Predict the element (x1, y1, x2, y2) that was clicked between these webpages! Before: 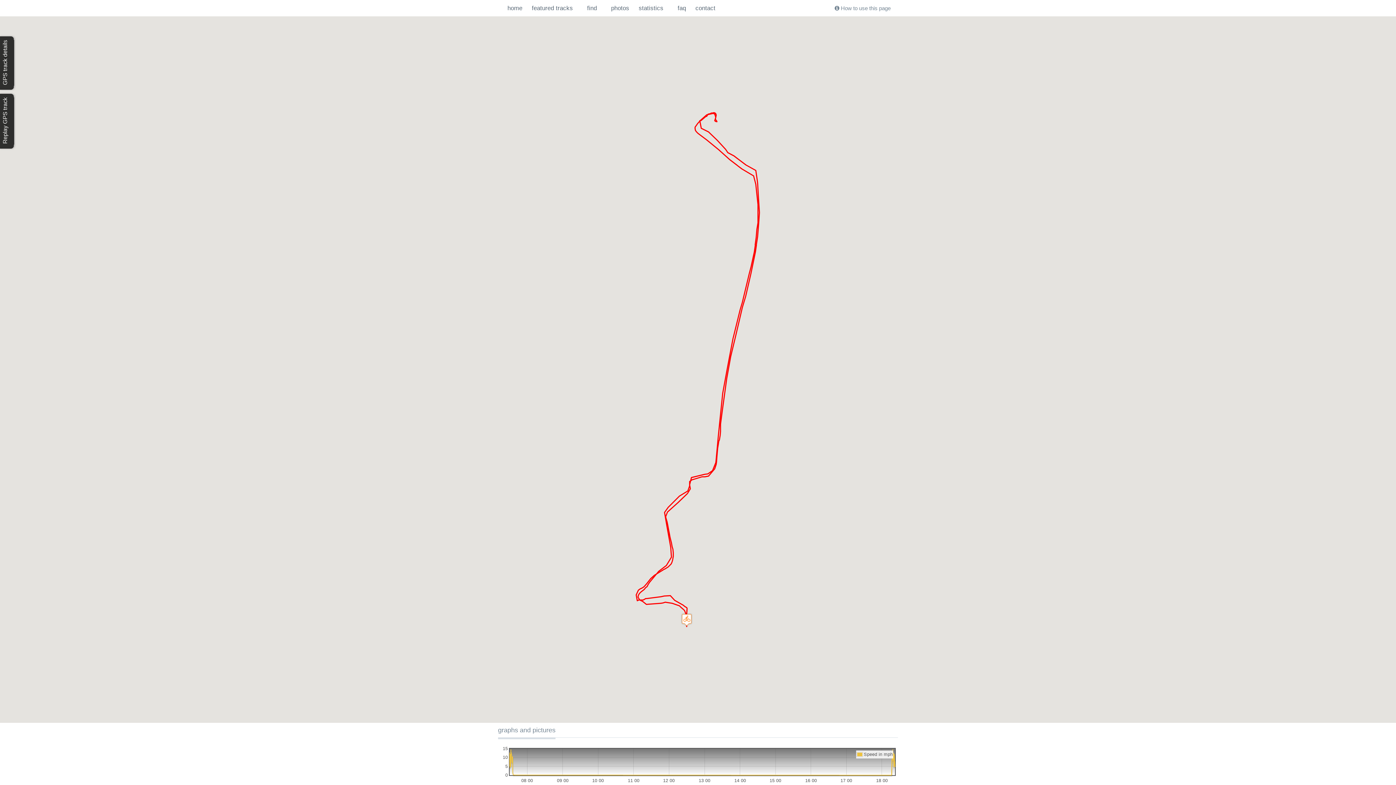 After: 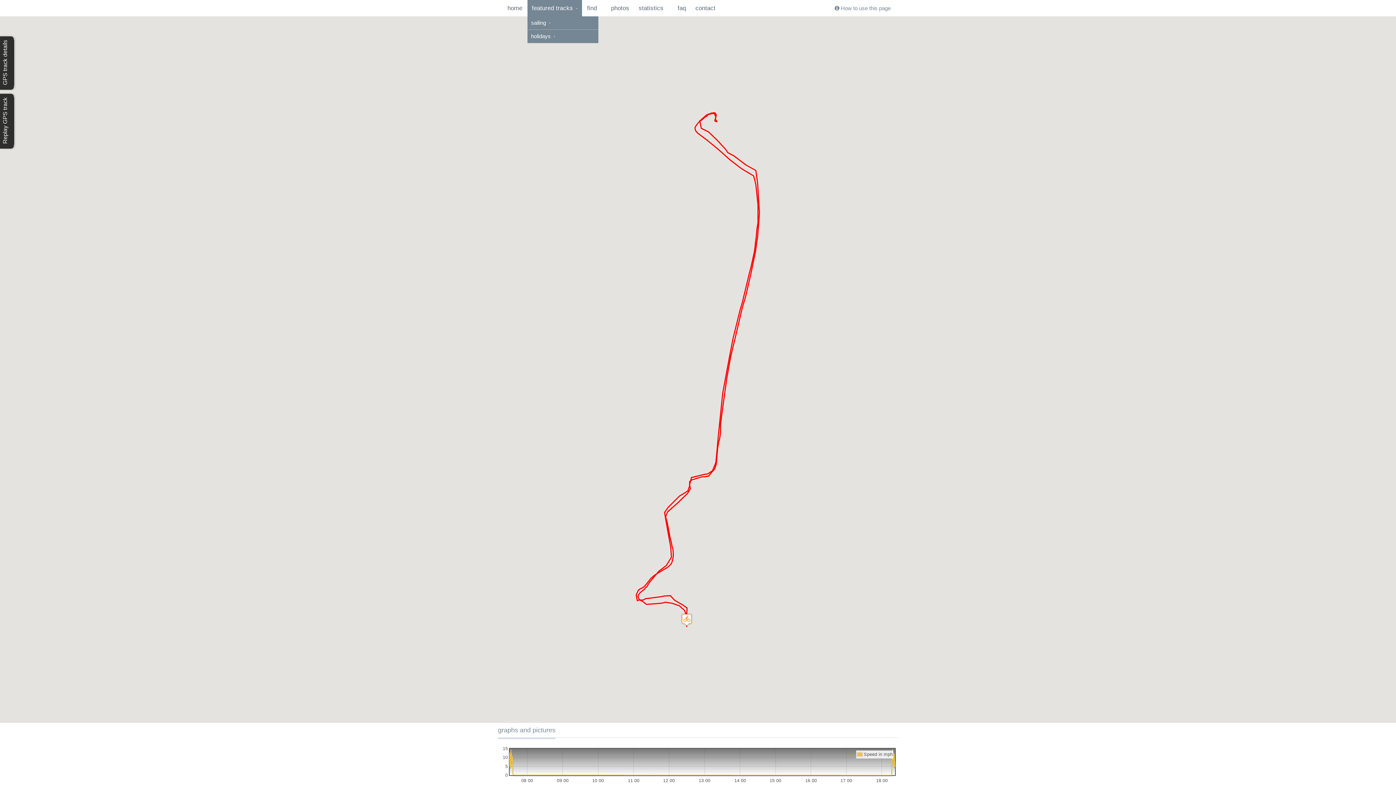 Action: label: featured tracks bbox: (527, 0, 582, 16)